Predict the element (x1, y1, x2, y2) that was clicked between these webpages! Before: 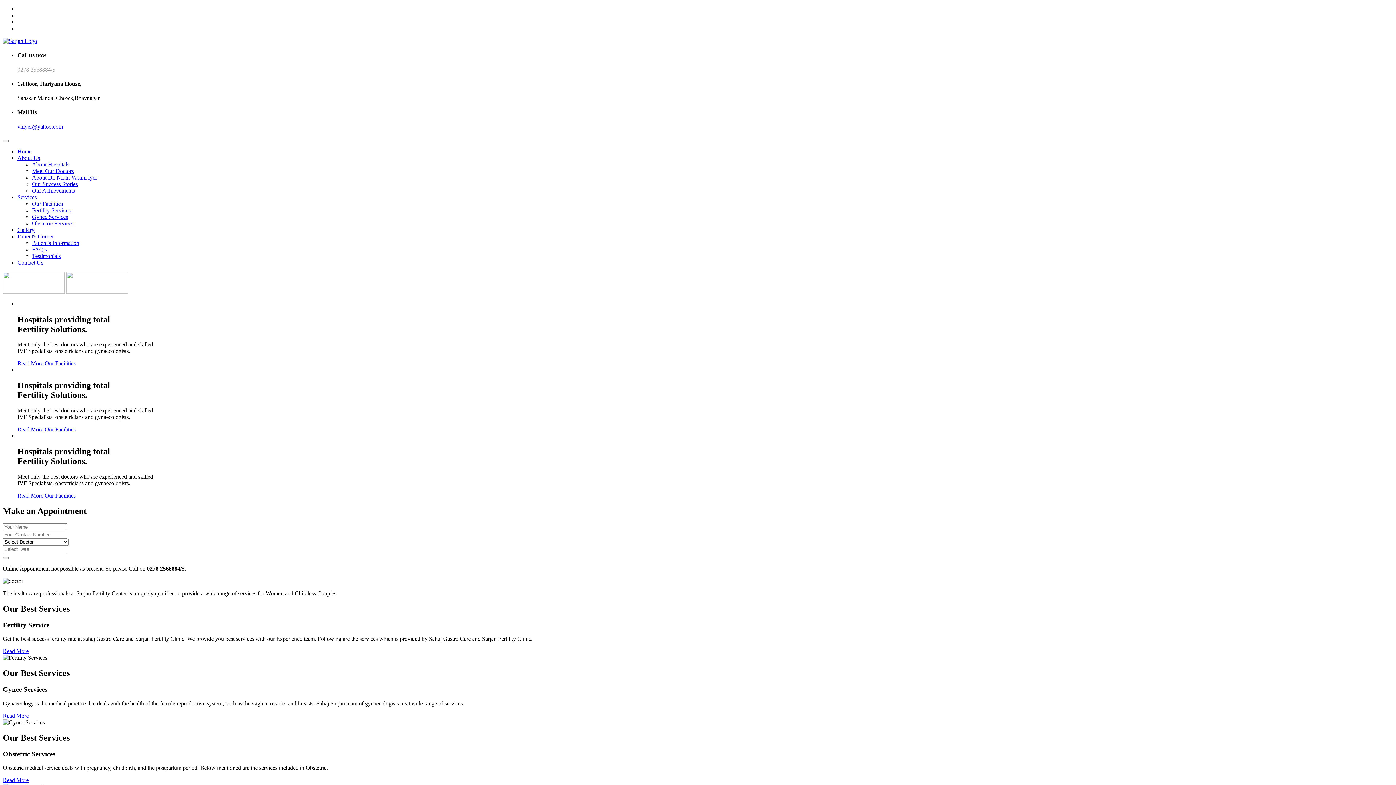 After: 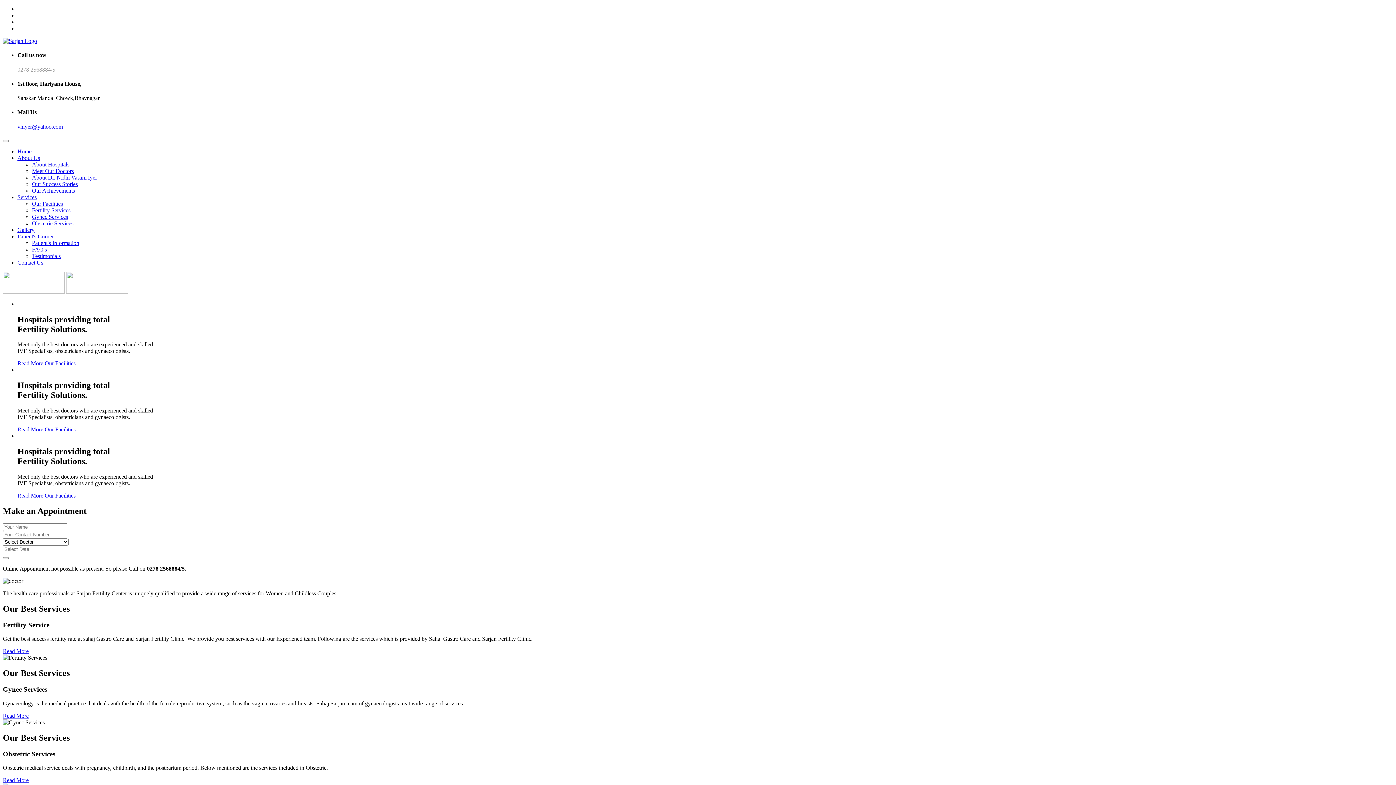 Action: bbox: (2, 37, 37, 44)